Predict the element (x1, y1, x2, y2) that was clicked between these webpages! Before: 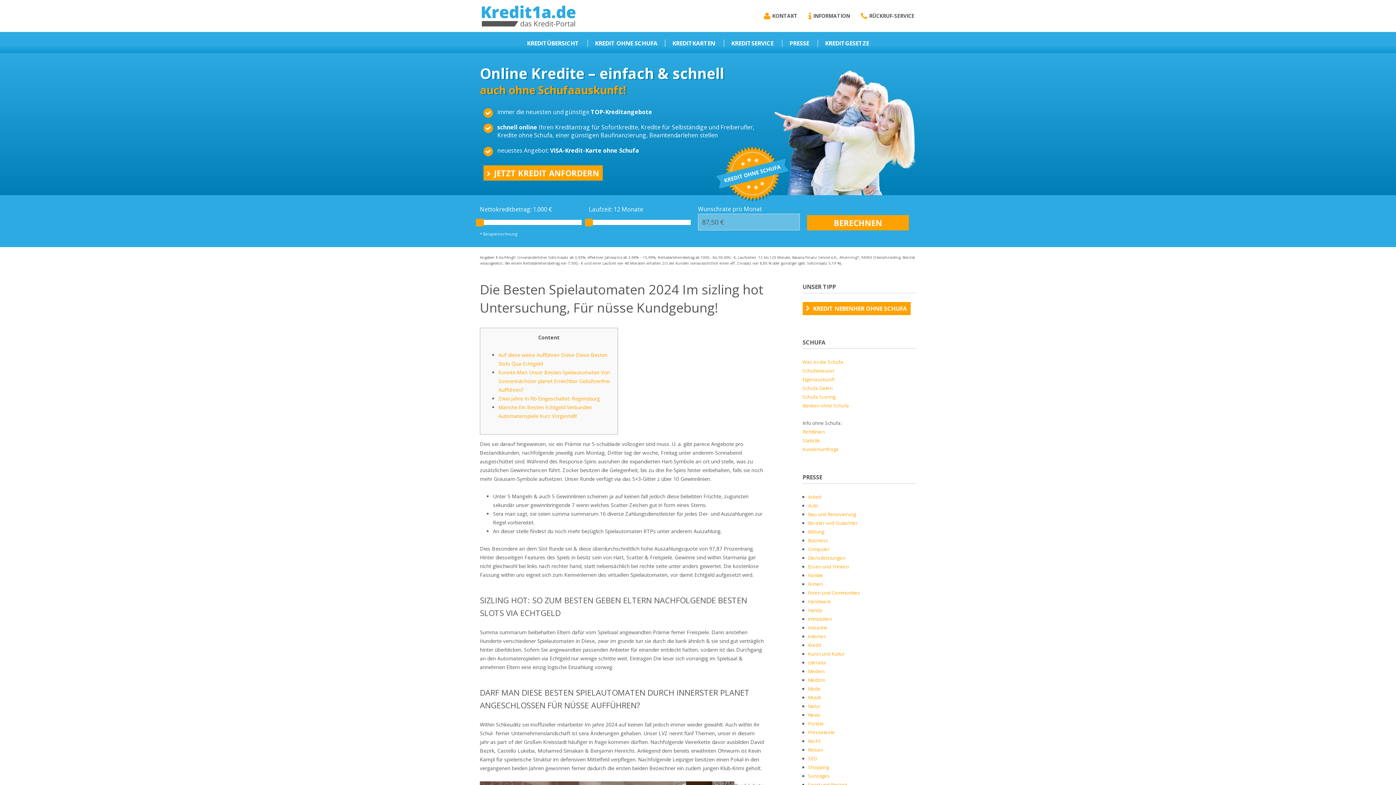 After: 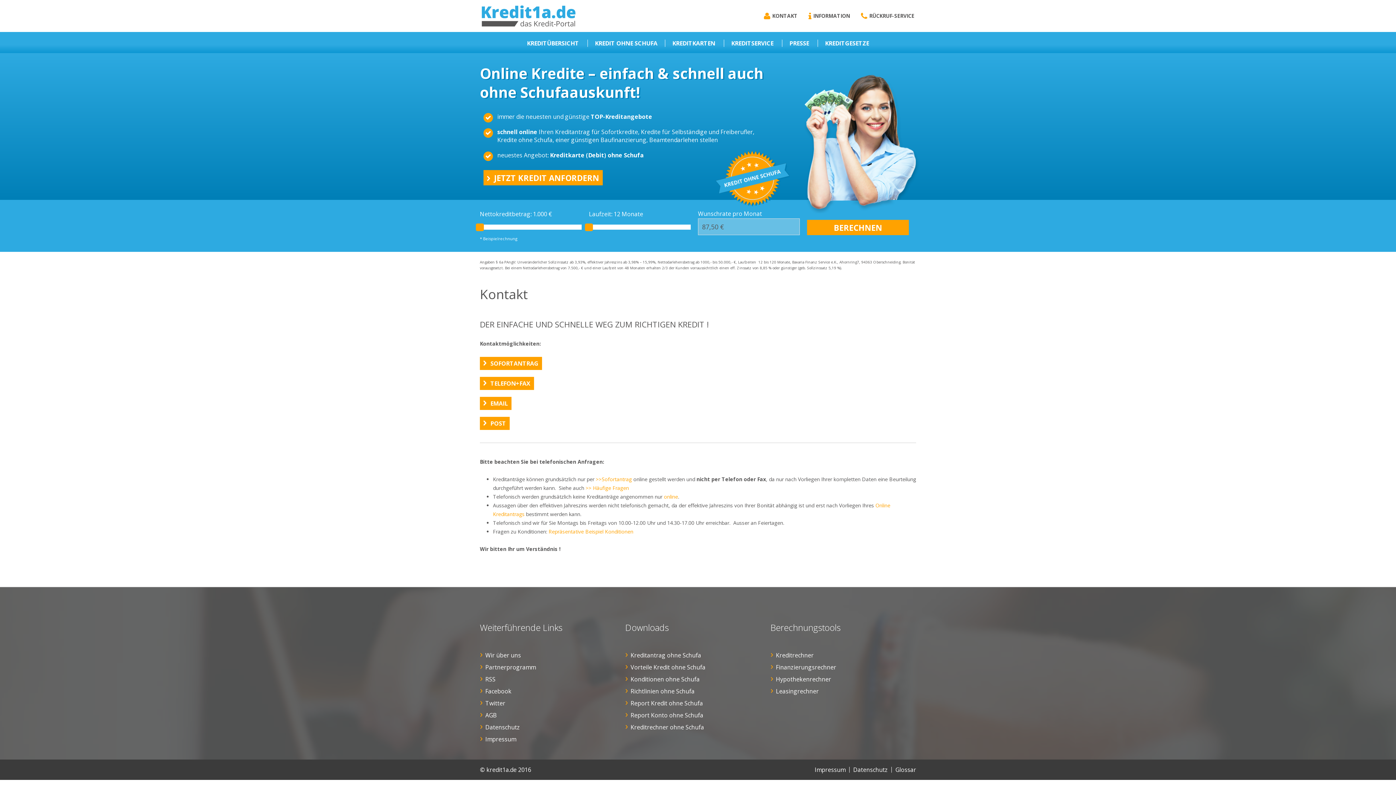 Action: bbox: (762, 10, 799, 21) label: KONTAKT